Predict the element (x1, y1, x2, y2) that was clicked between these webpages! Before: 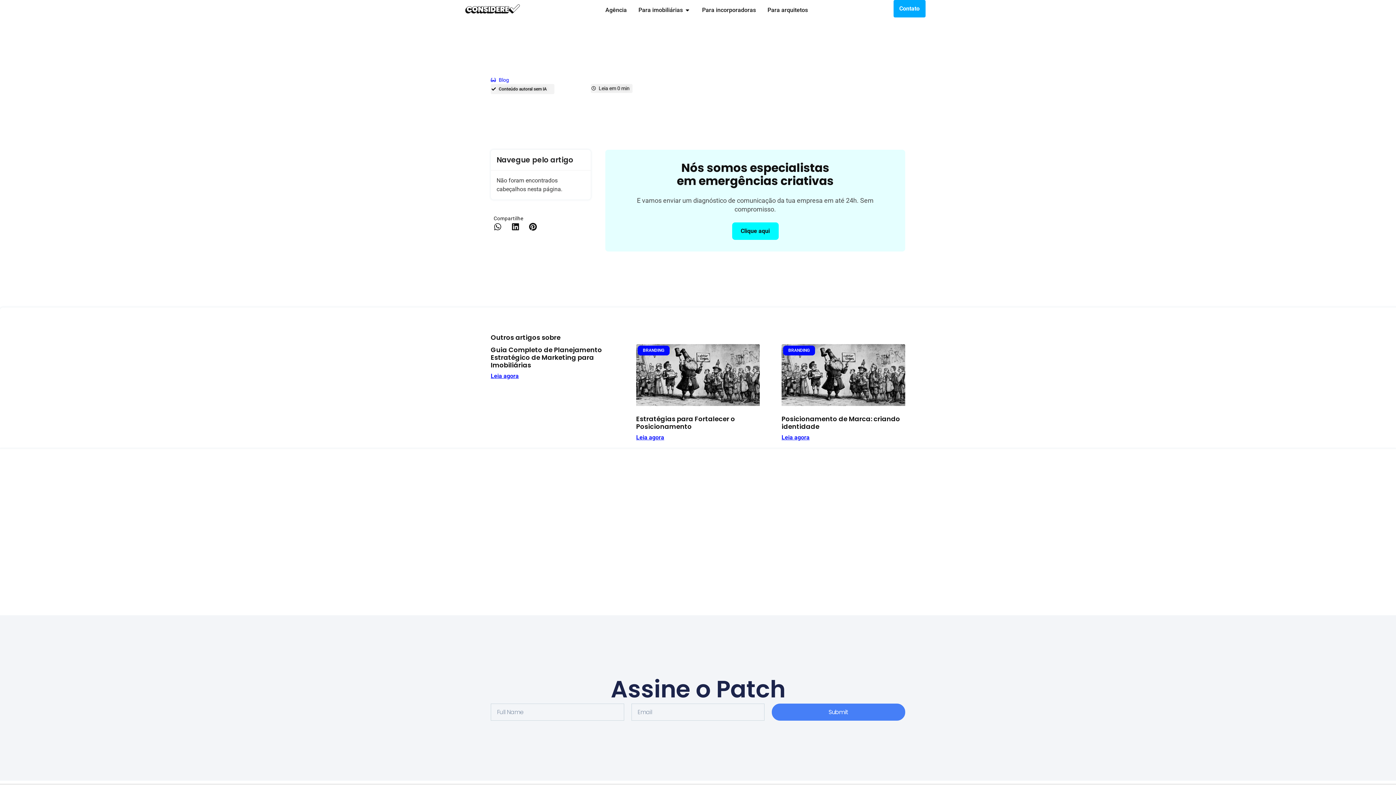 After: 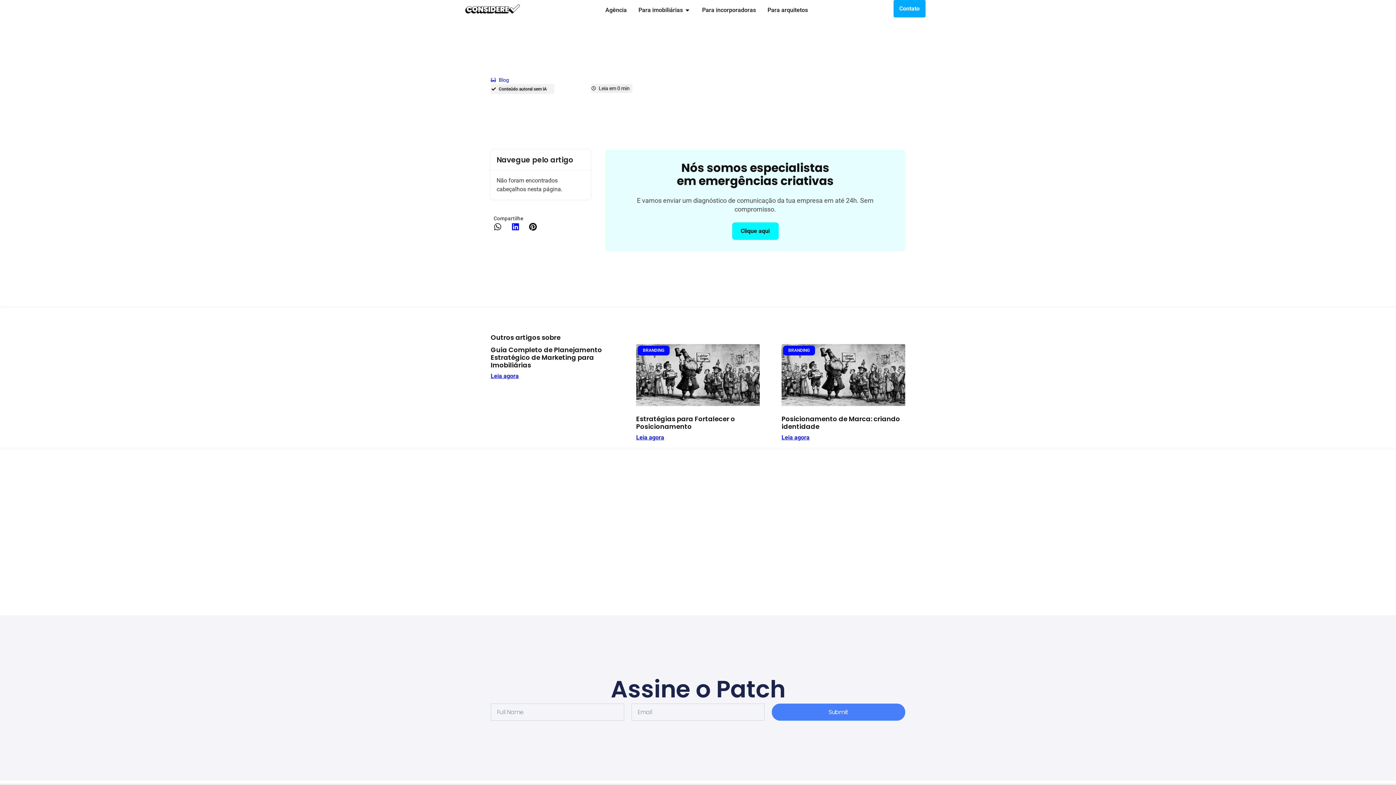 Action: bbox: (511, 222, 519, 231) label: Compartilhar no linkedin